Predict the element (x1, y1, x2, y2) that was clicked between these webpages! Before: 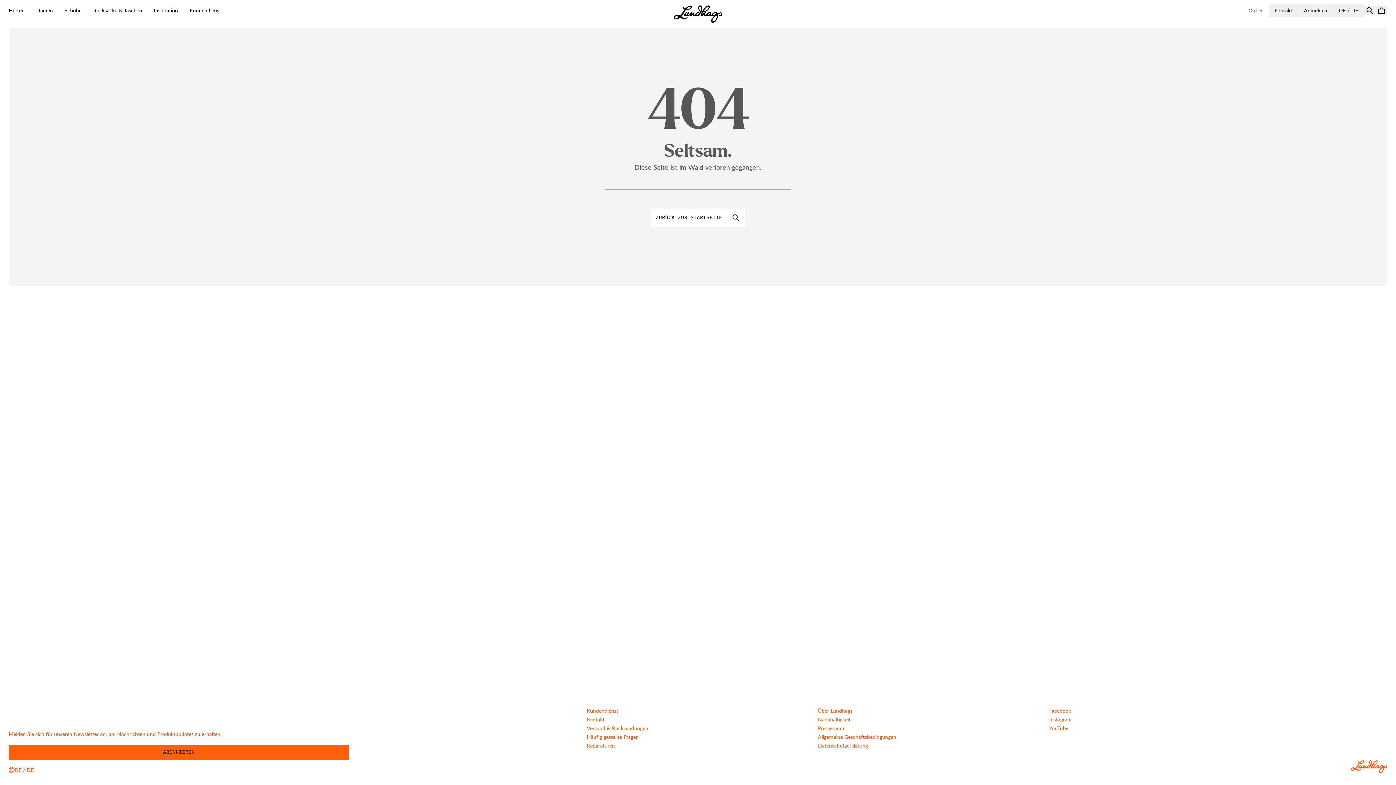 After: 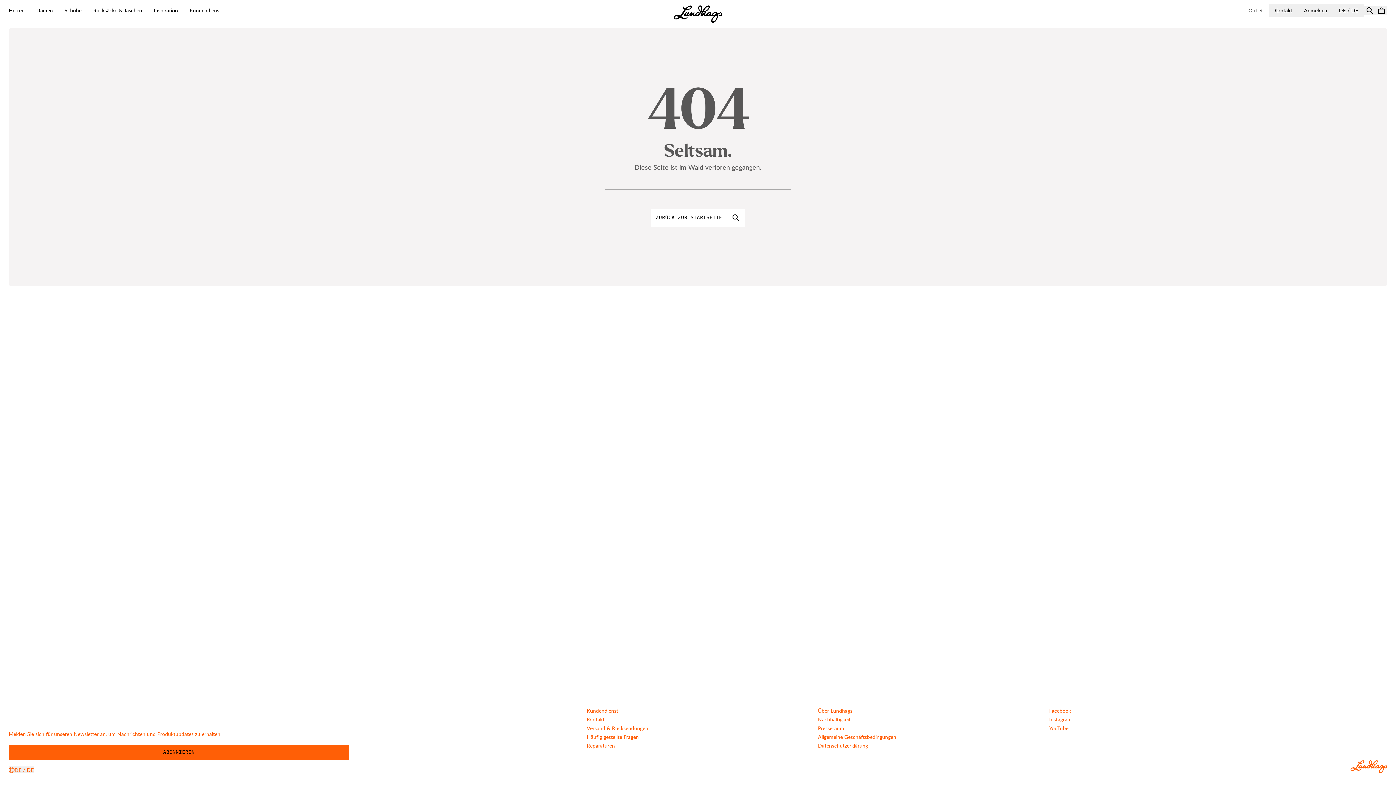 Action: bbox: (1376, 6, 1387, 14) label: Warenkorb öffnen